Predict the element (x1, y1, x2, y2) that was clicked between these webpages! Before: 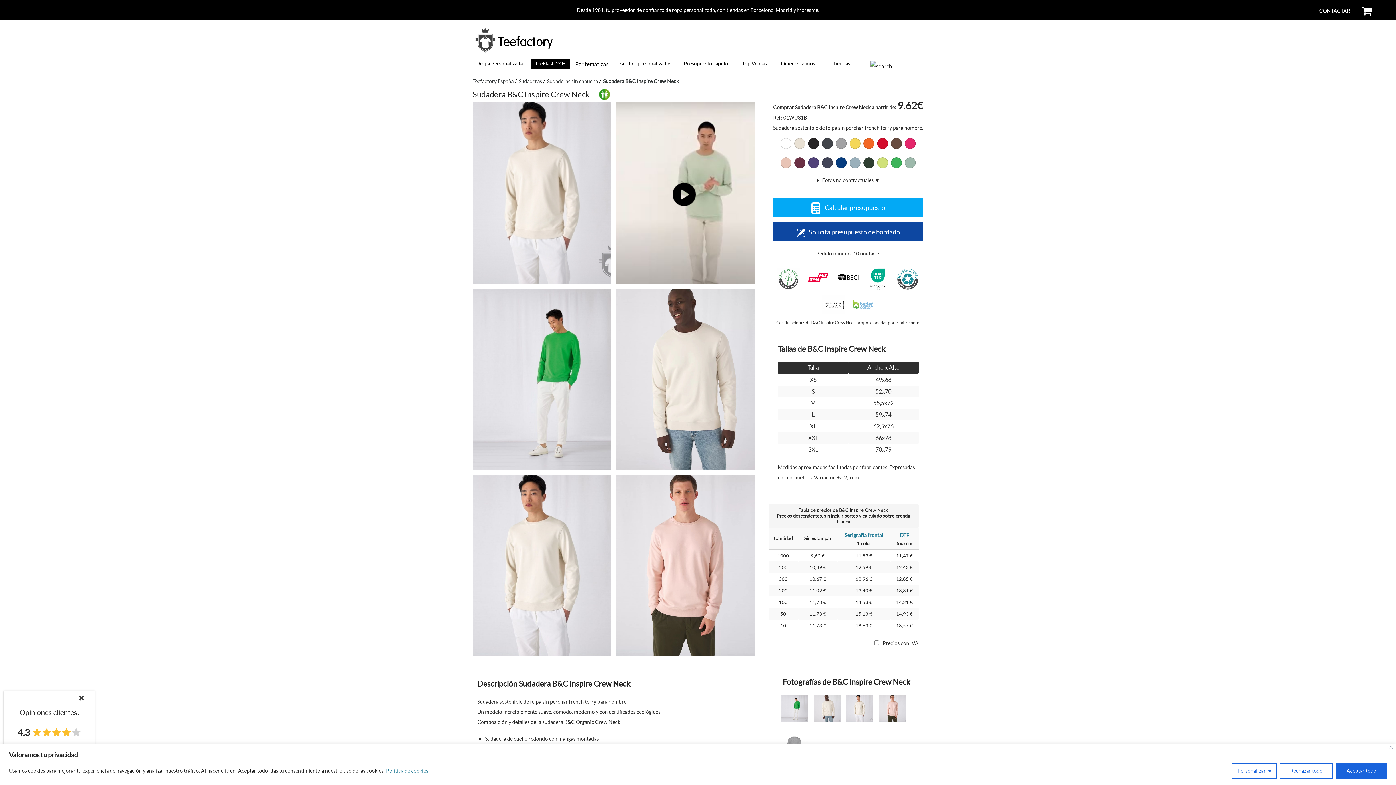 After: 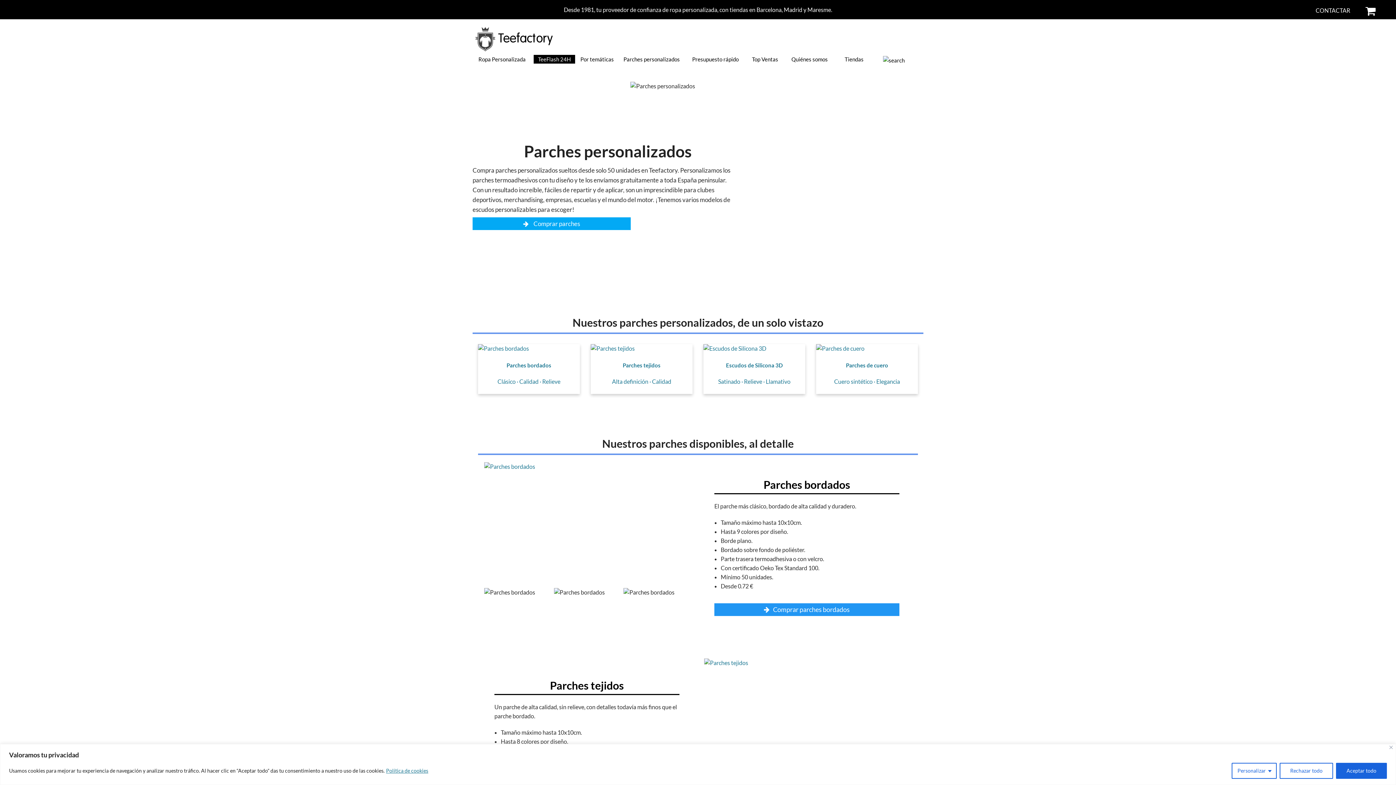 Action: bbox: (614, 58, 676, 68) label: Parches personalizados